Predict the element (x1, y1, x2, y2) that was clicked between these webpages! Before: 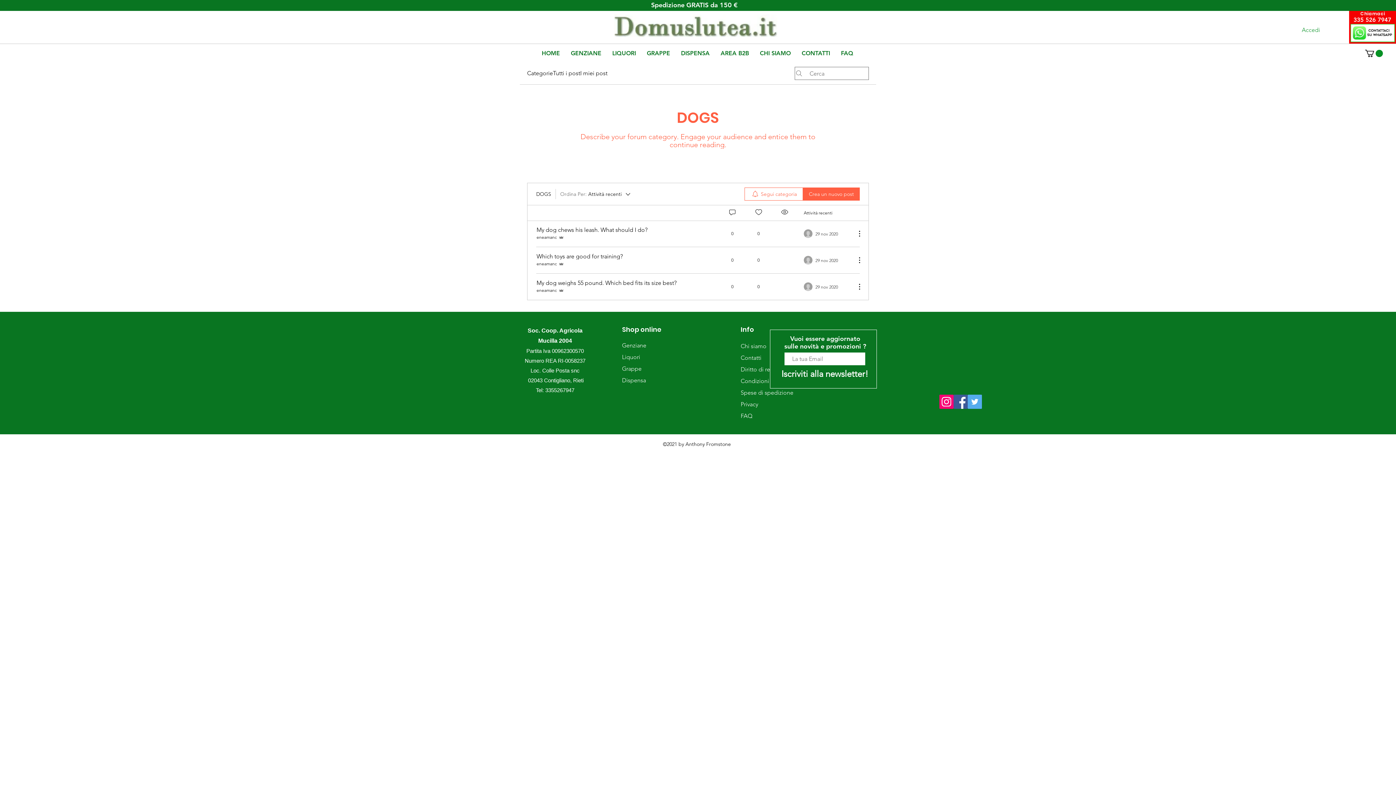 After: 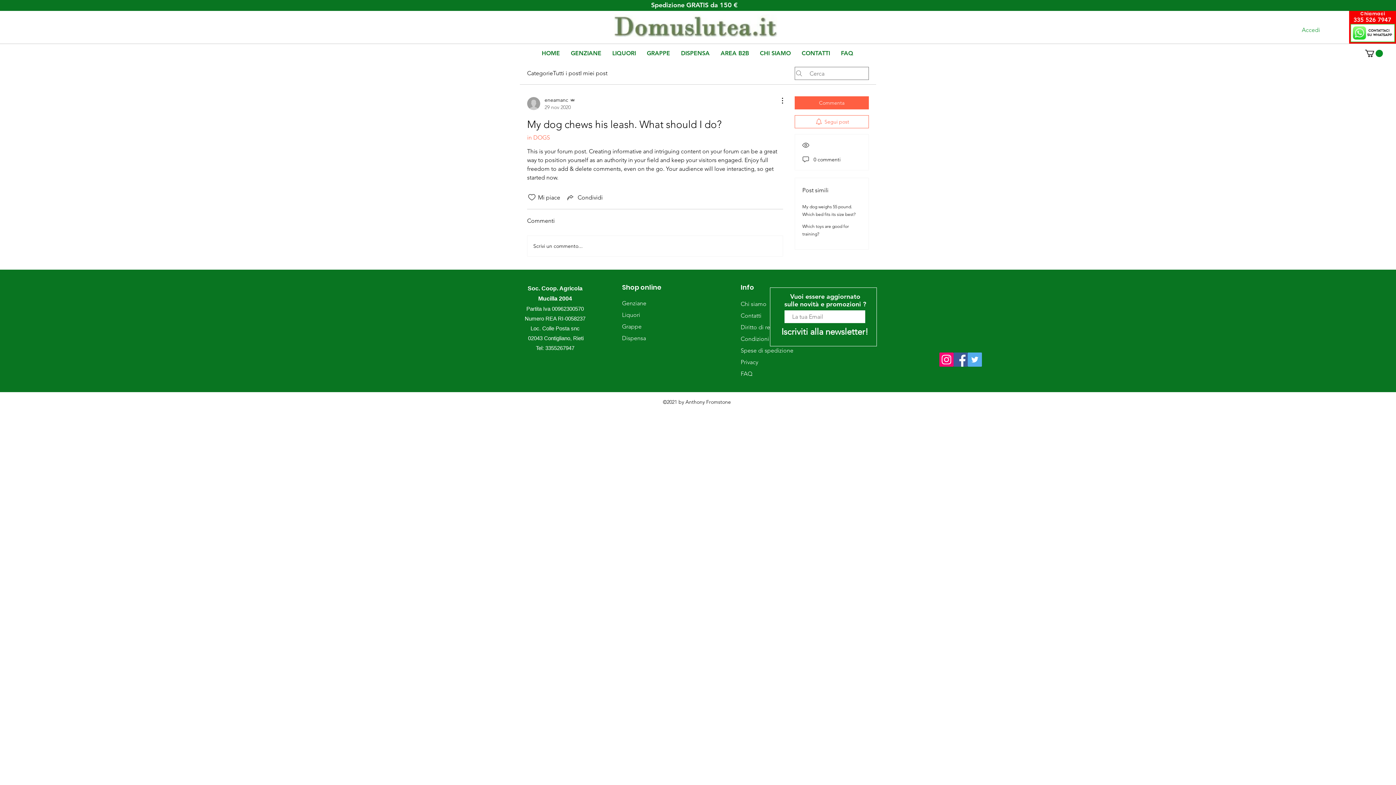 Action: bbox: (536, 226, 647, 233) label: My dog chews his leash. What should I do?